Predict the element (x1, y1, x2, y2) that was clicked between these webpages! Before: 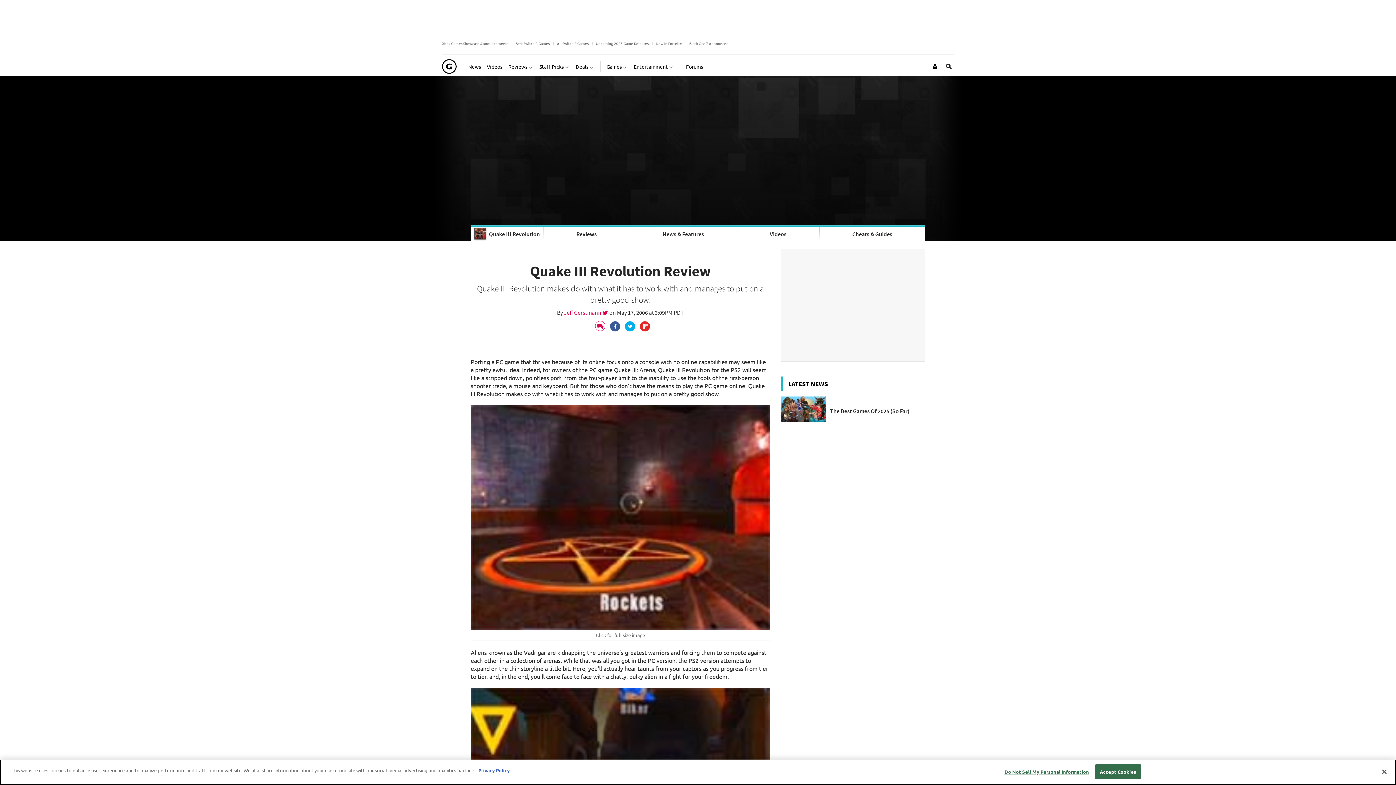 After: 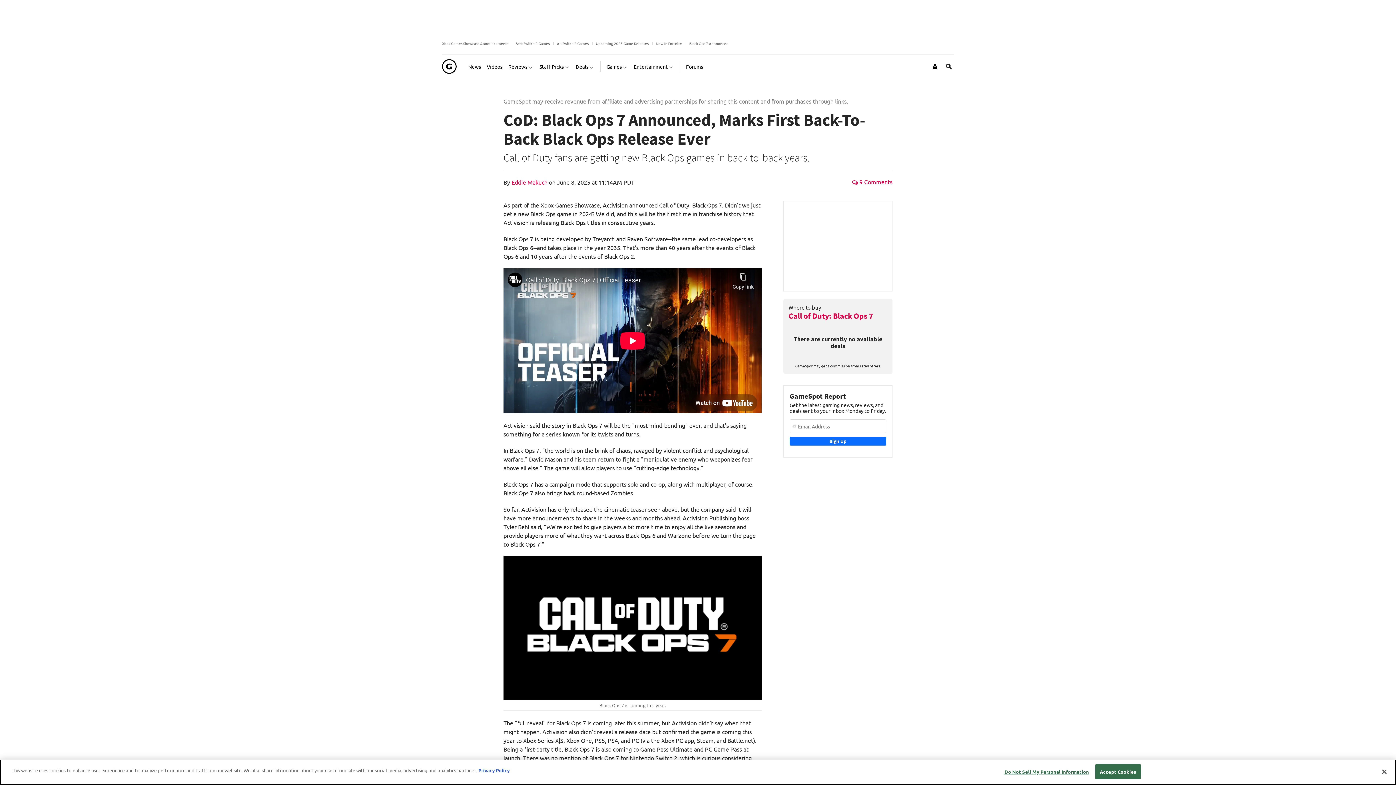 Action: bbox: (689, 40, 728, 46) label: Black Ops 7 Announced